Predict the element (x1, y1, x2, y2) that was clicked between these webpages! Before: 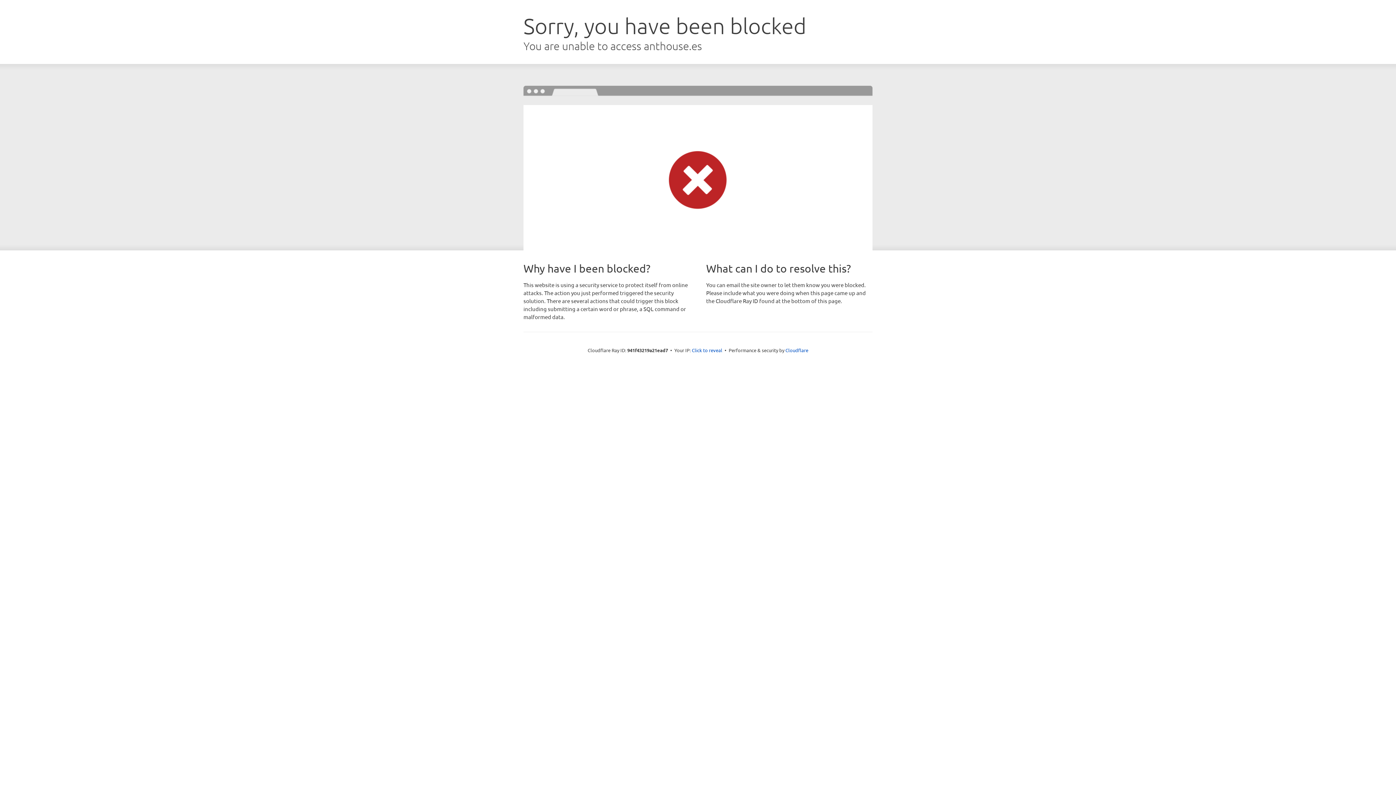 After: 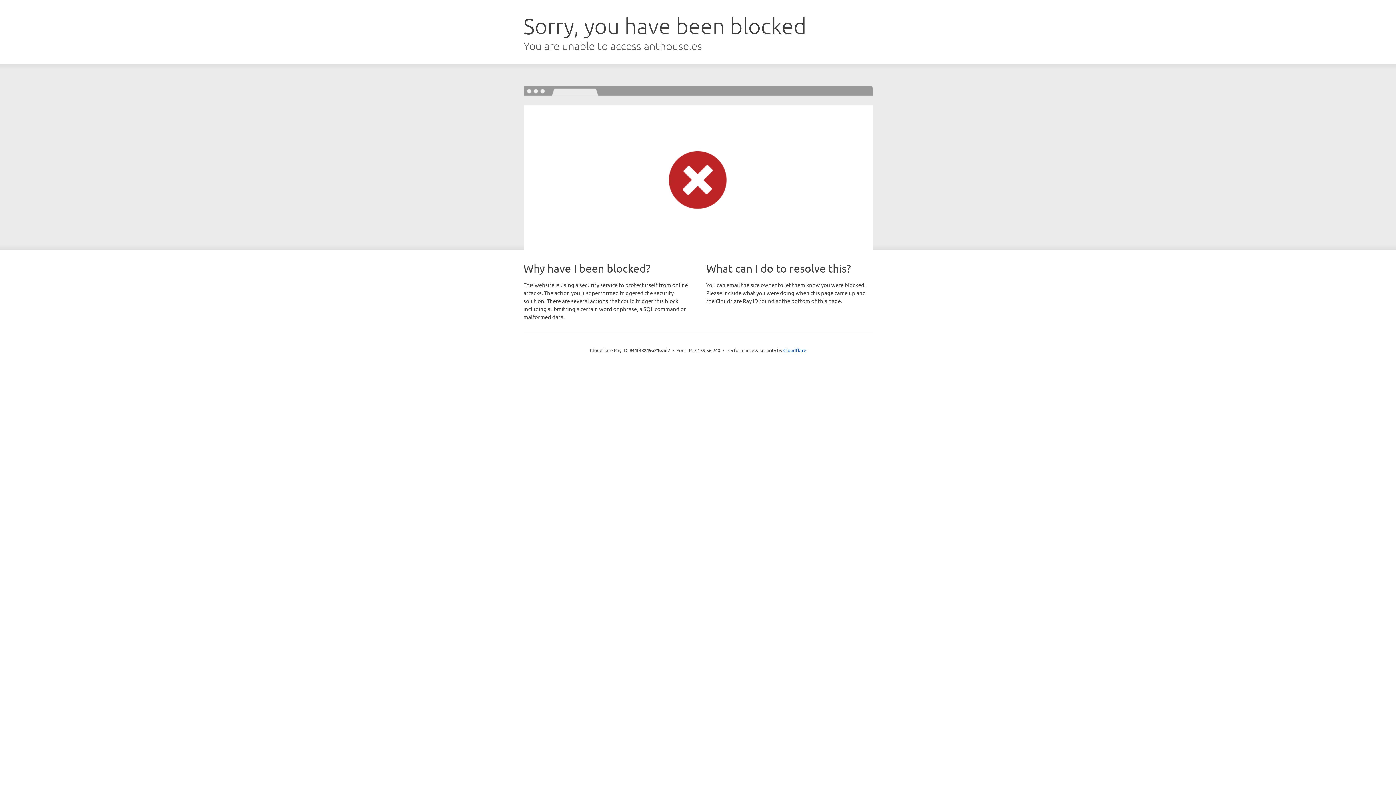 Action: bbox: (692, 346, 722, 353) label: Click to reveal